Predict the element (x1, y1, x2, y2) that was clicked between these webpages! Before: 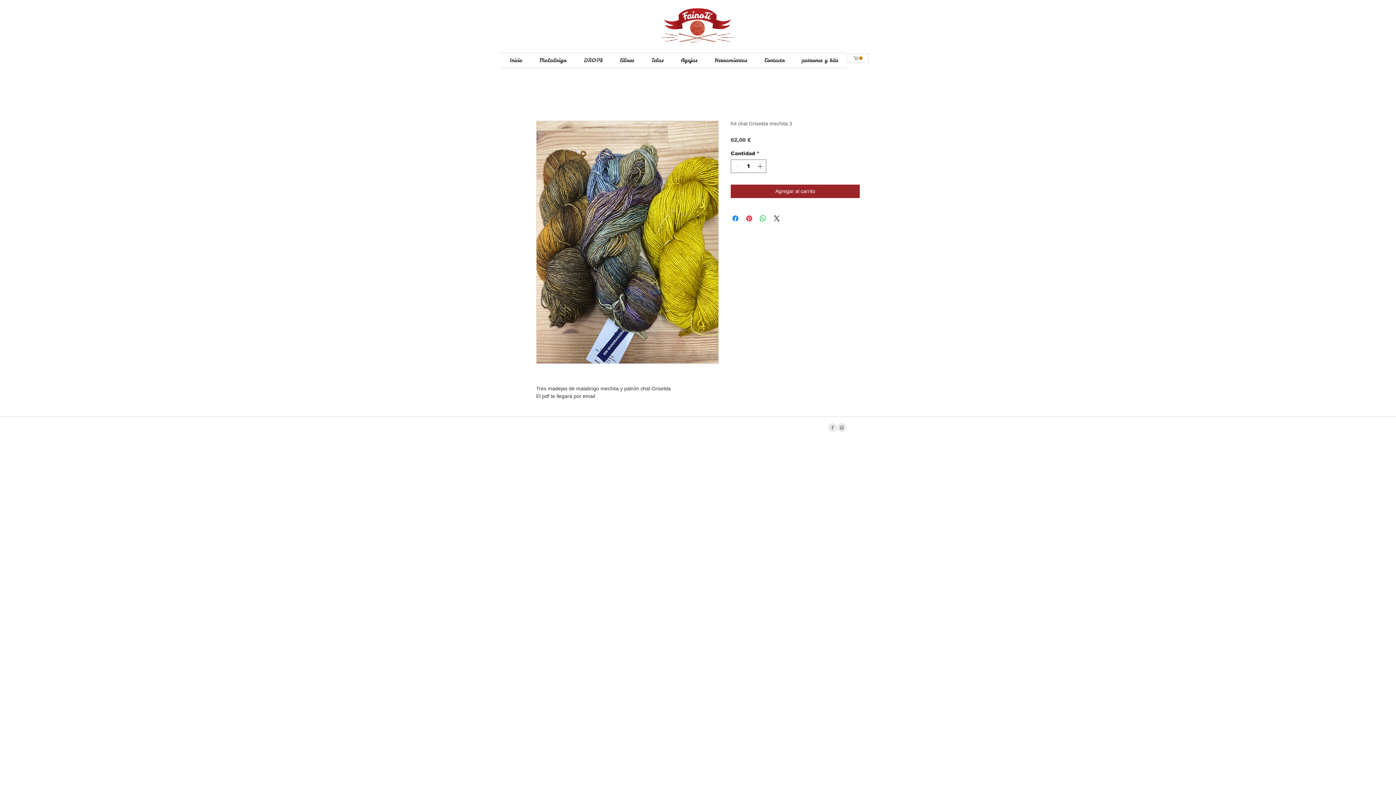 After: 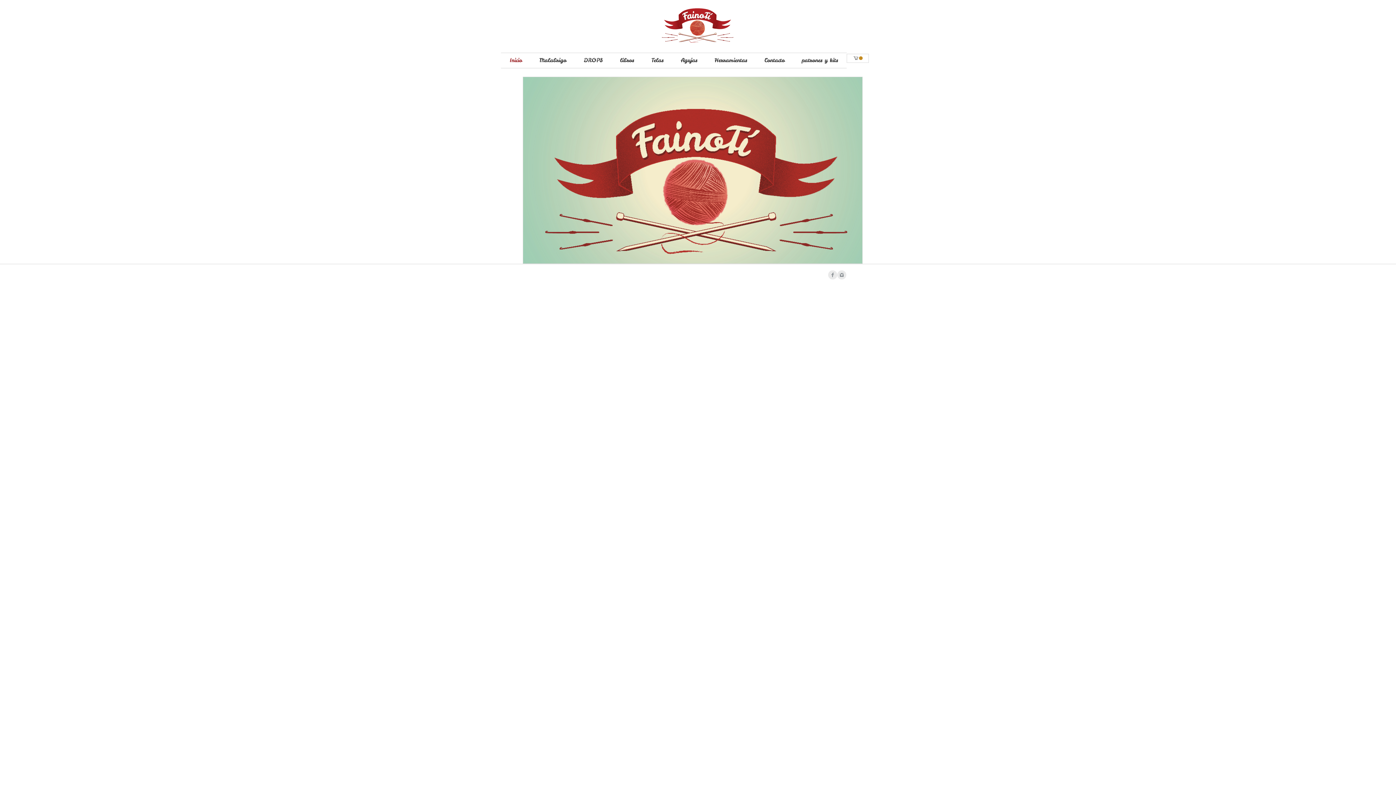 Action: bbox: (501, 53, 530, 68) label: Inicio